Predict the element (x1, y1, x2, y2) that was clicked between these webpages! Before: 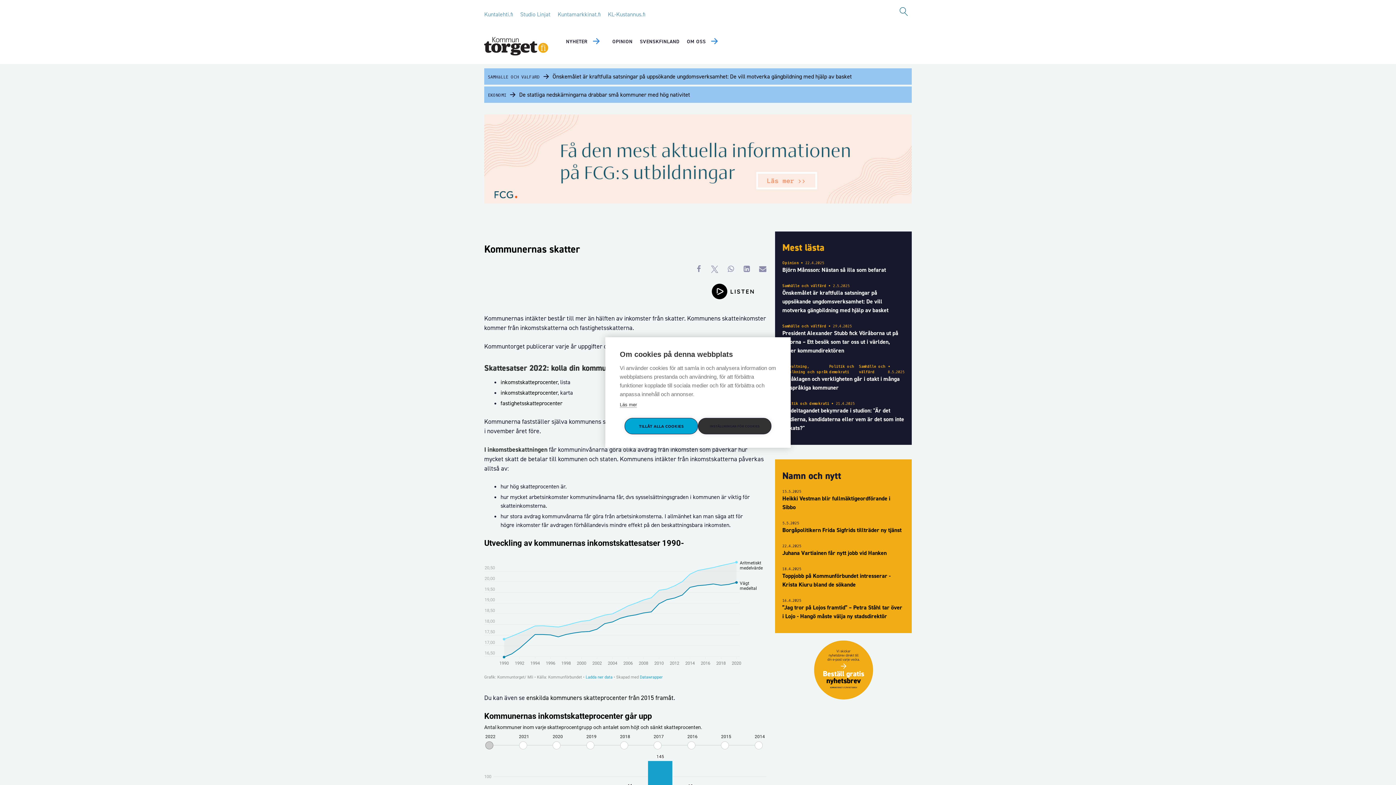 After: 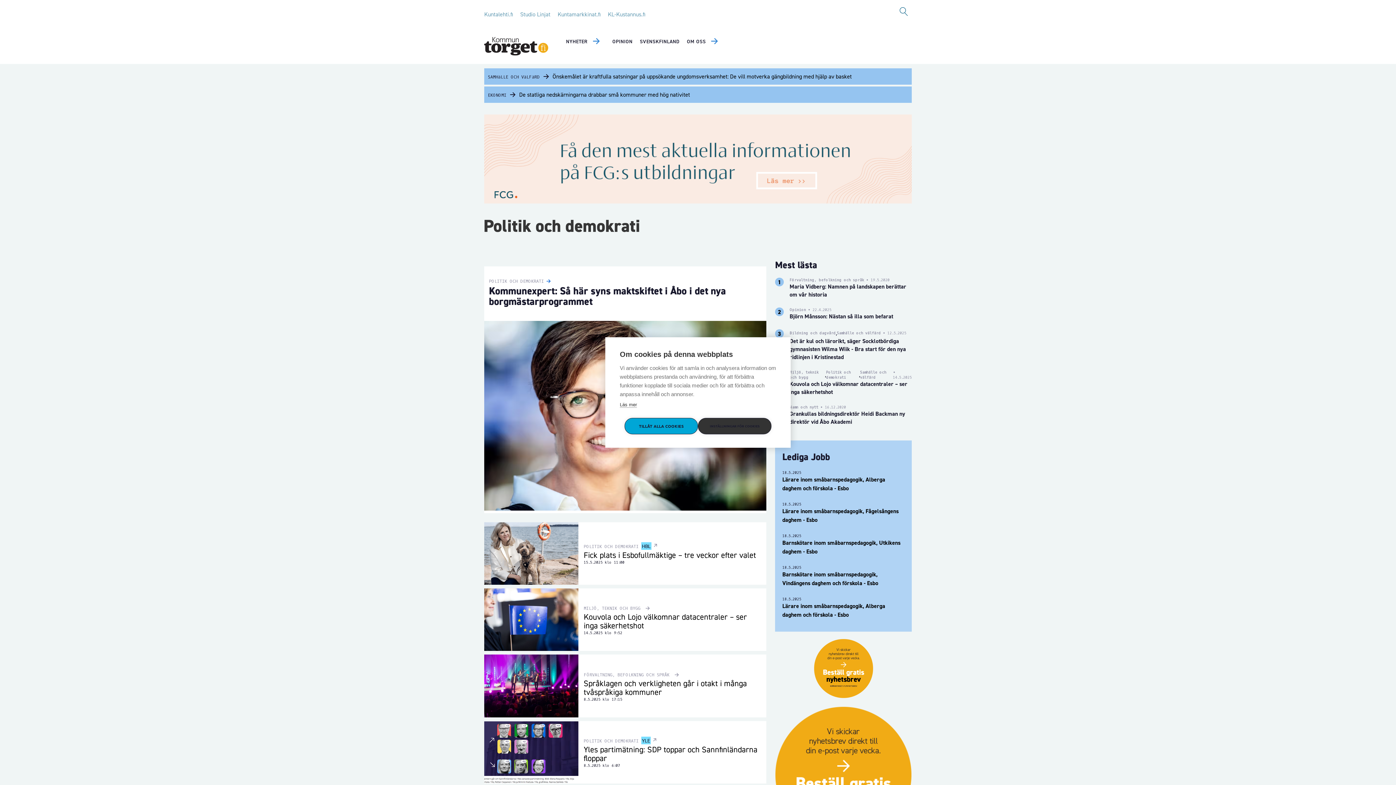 Action: label: Politik och demokrati bbox: (782, 401, 829, 406)